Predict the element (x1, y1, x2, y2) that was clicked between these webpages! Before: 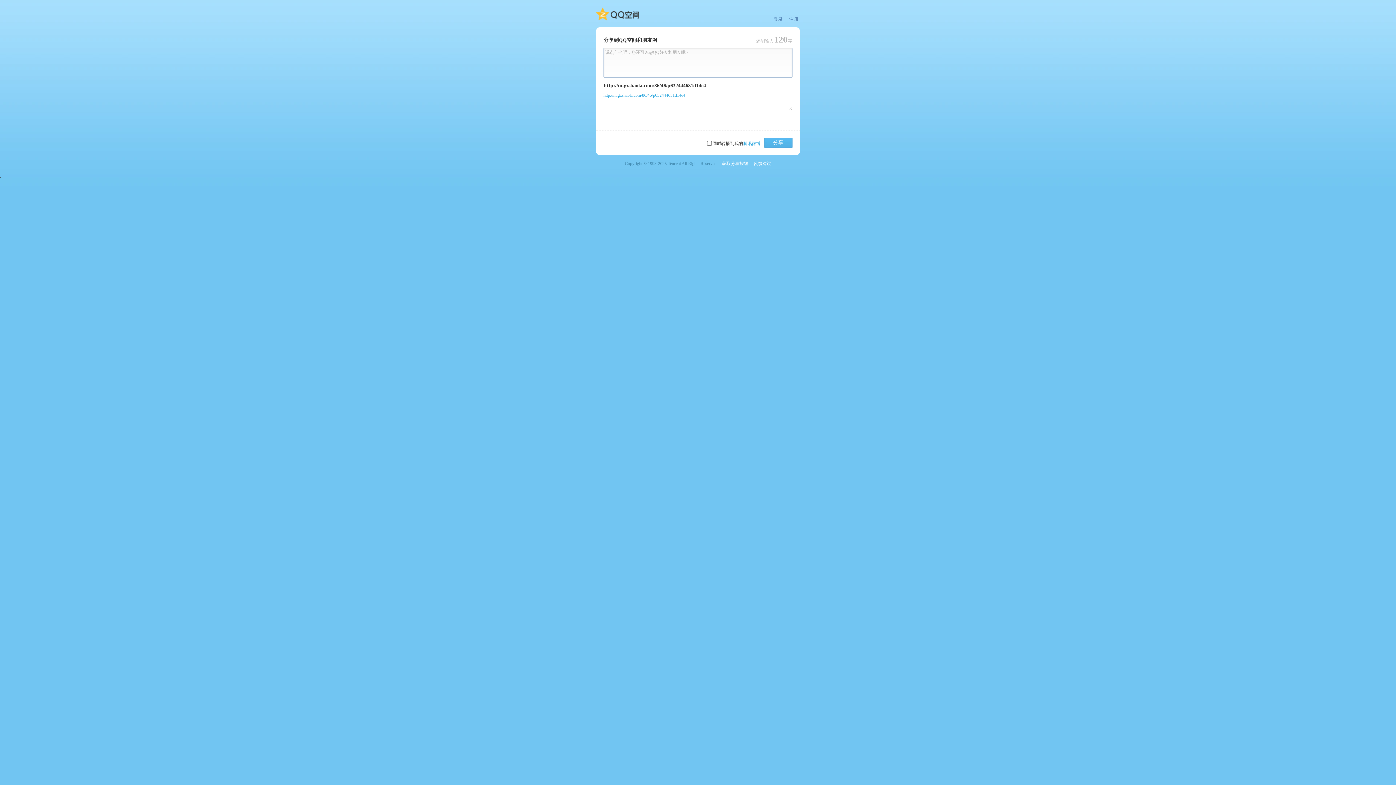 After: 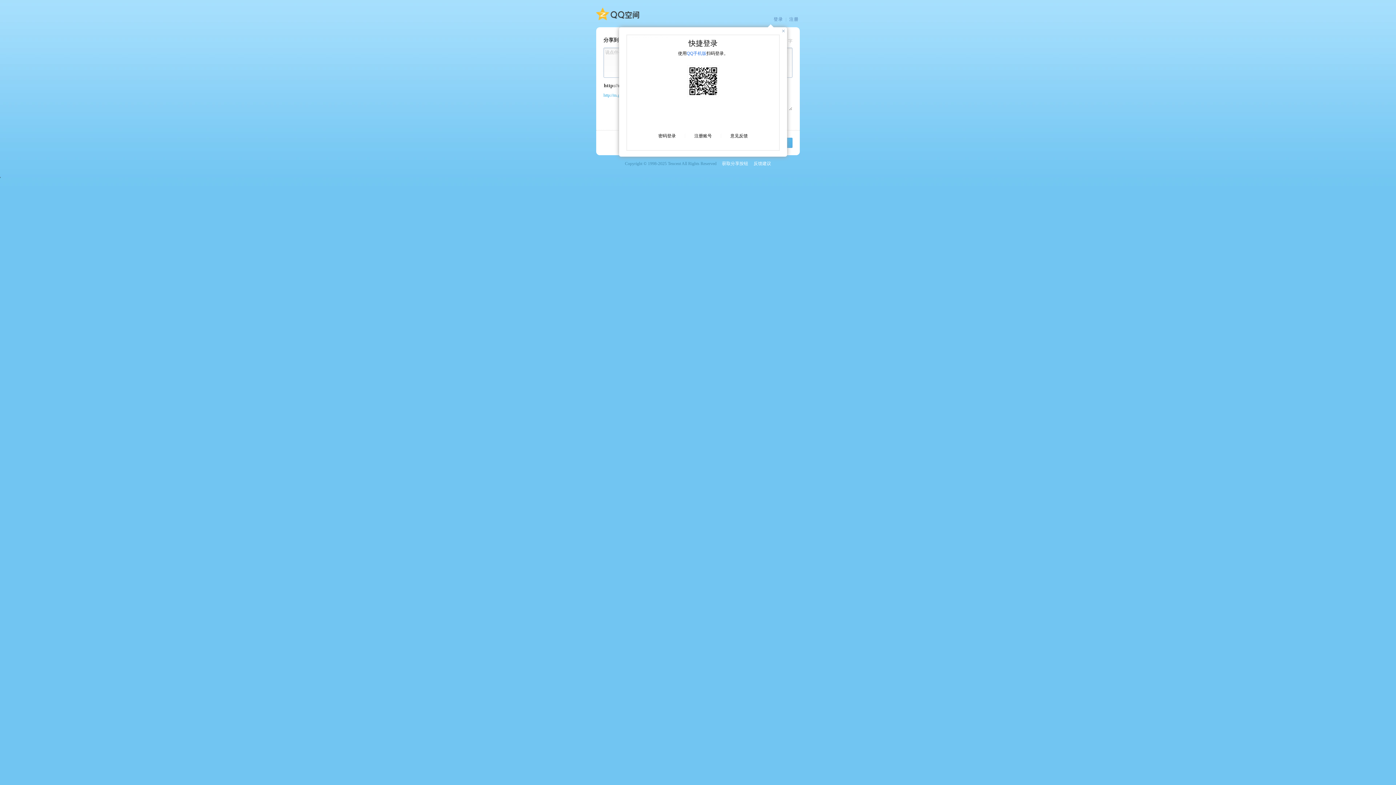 Action: bbox: (764, 137, 792, 148) label: 分享